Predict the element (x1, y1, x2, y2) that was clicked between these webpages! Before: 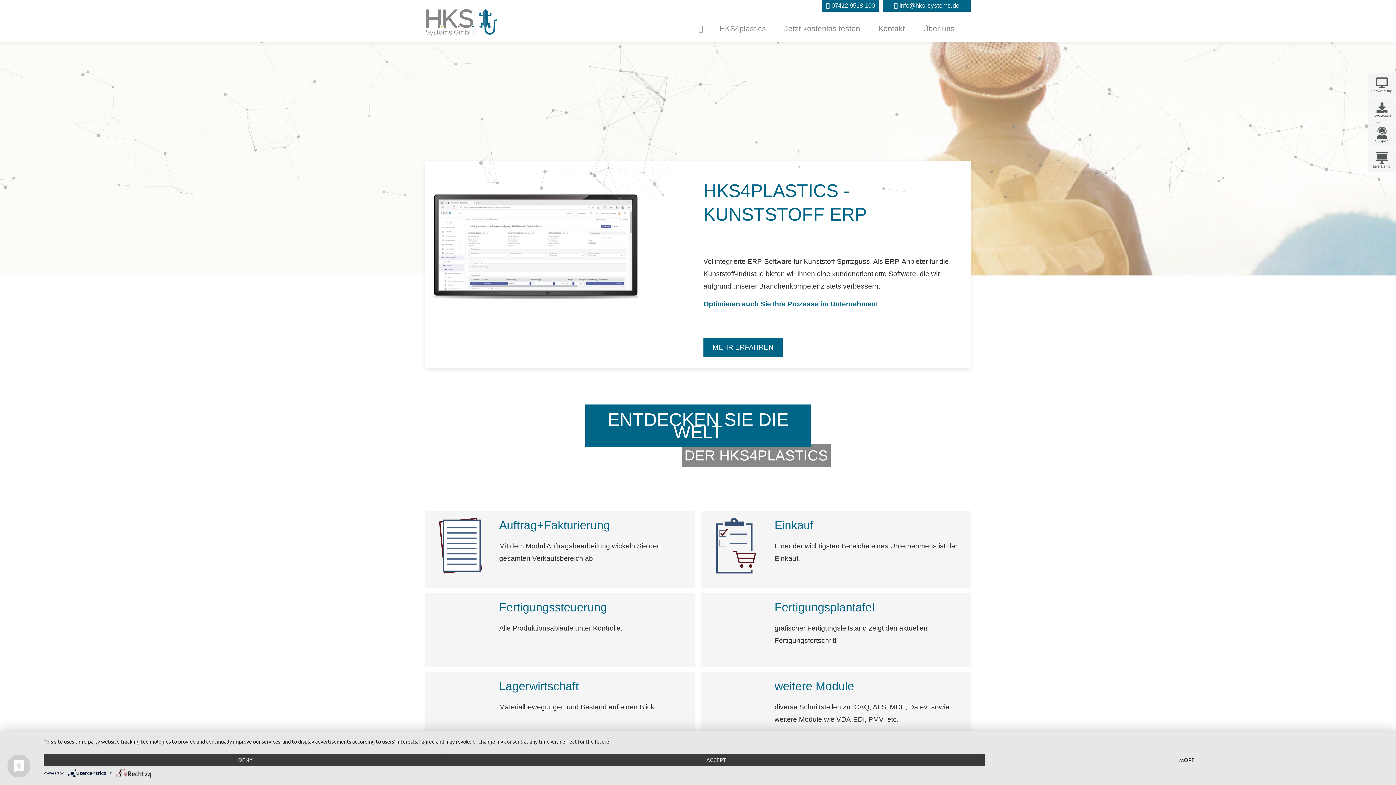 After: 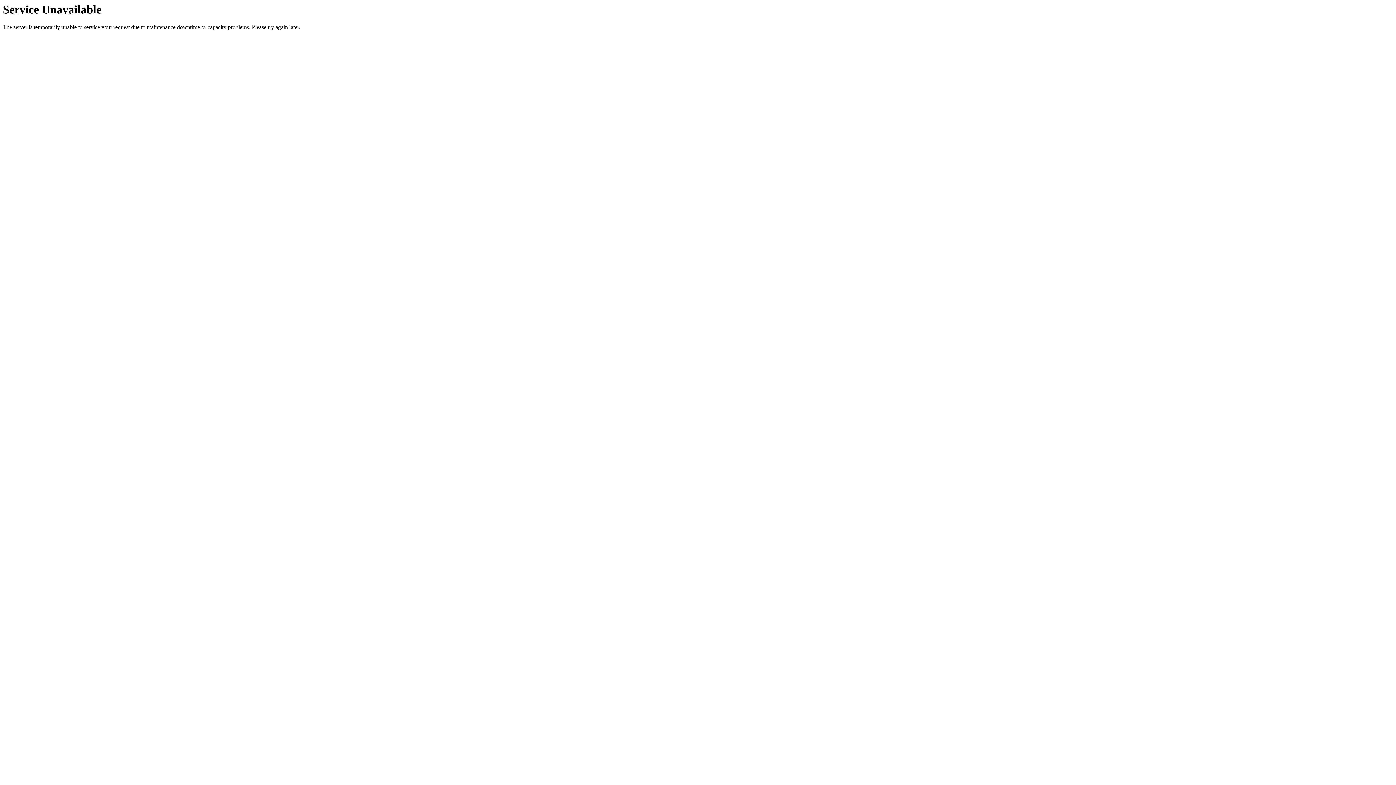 Action: label: Kontakt bbox: (862, 15, 905, 42)